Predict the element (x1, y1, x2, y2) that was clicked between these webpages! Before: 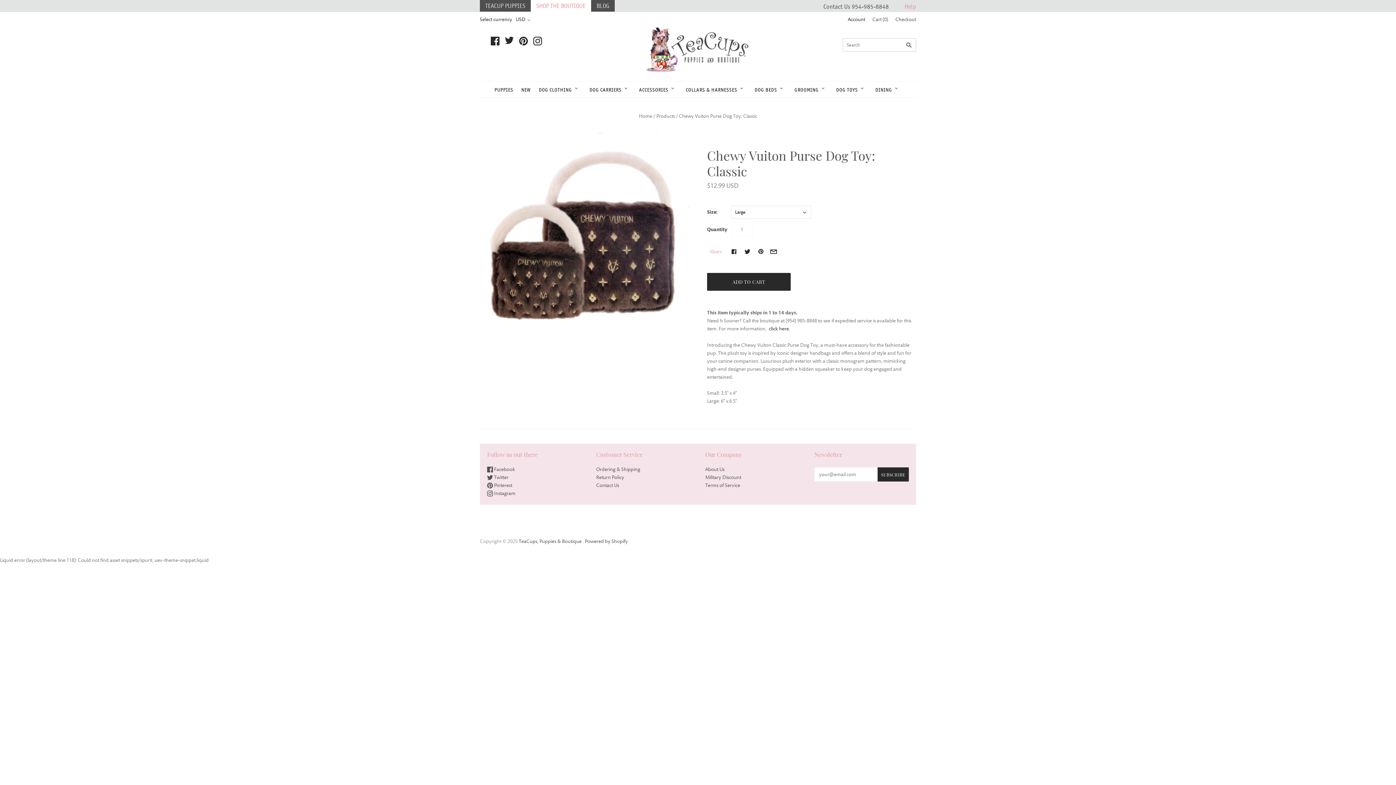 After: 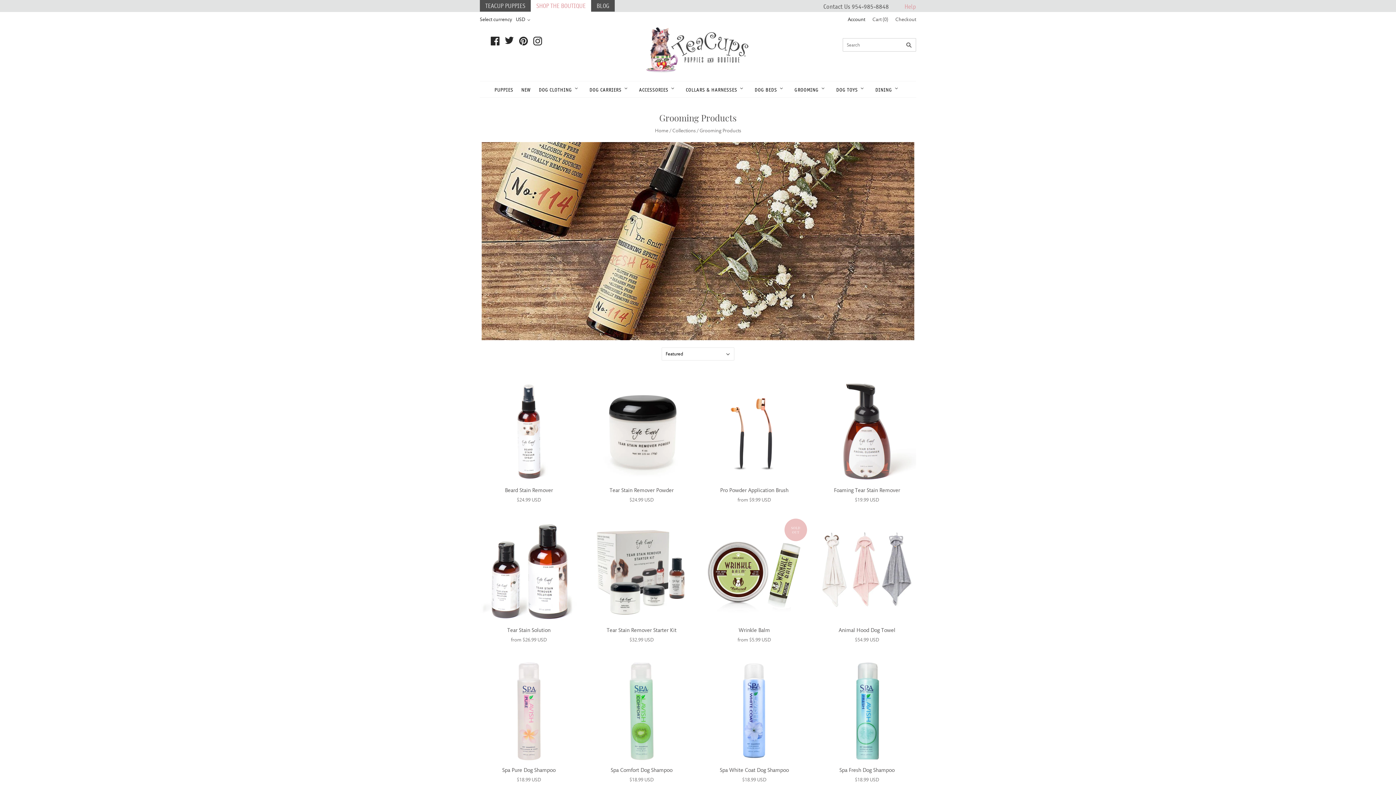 Action: bbox: (790, 81, 832, 97) label: GROOMING